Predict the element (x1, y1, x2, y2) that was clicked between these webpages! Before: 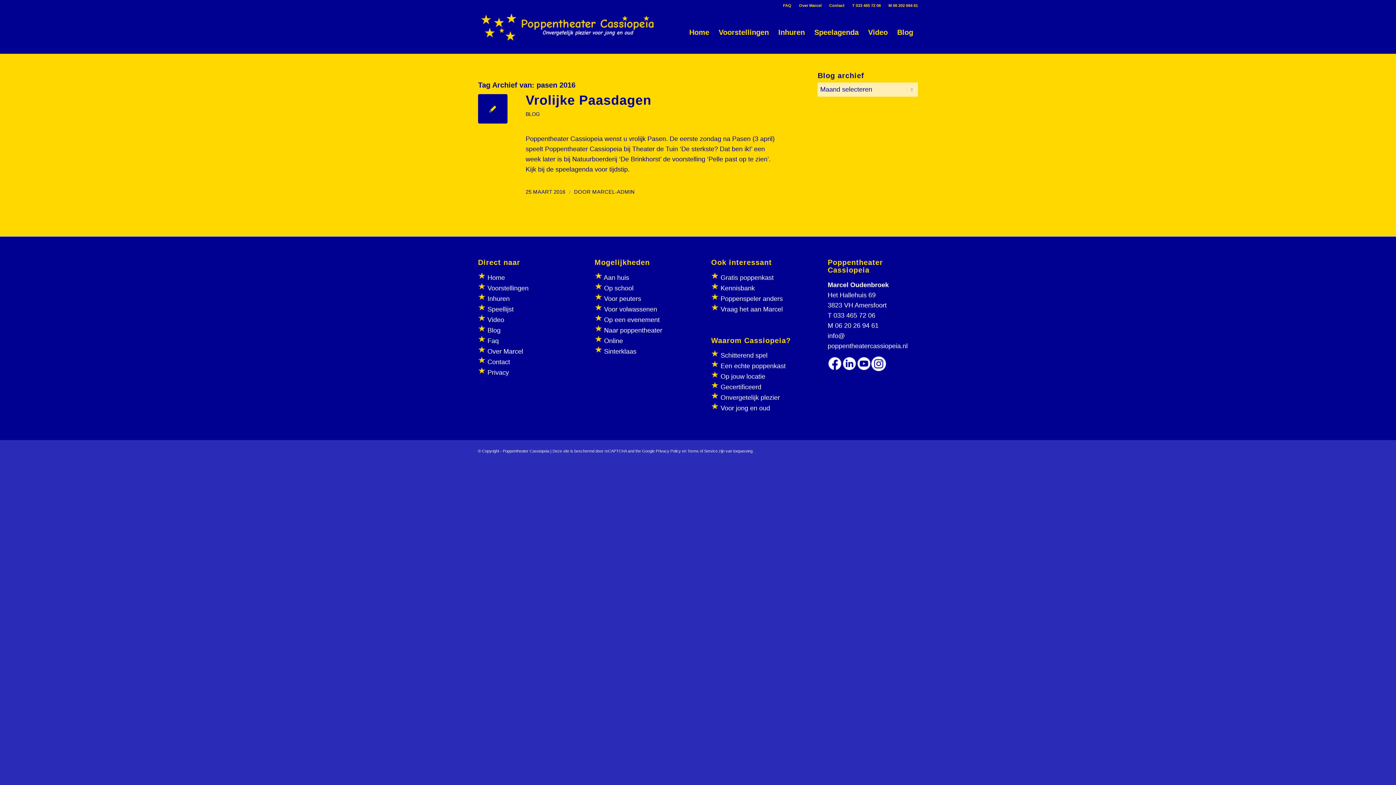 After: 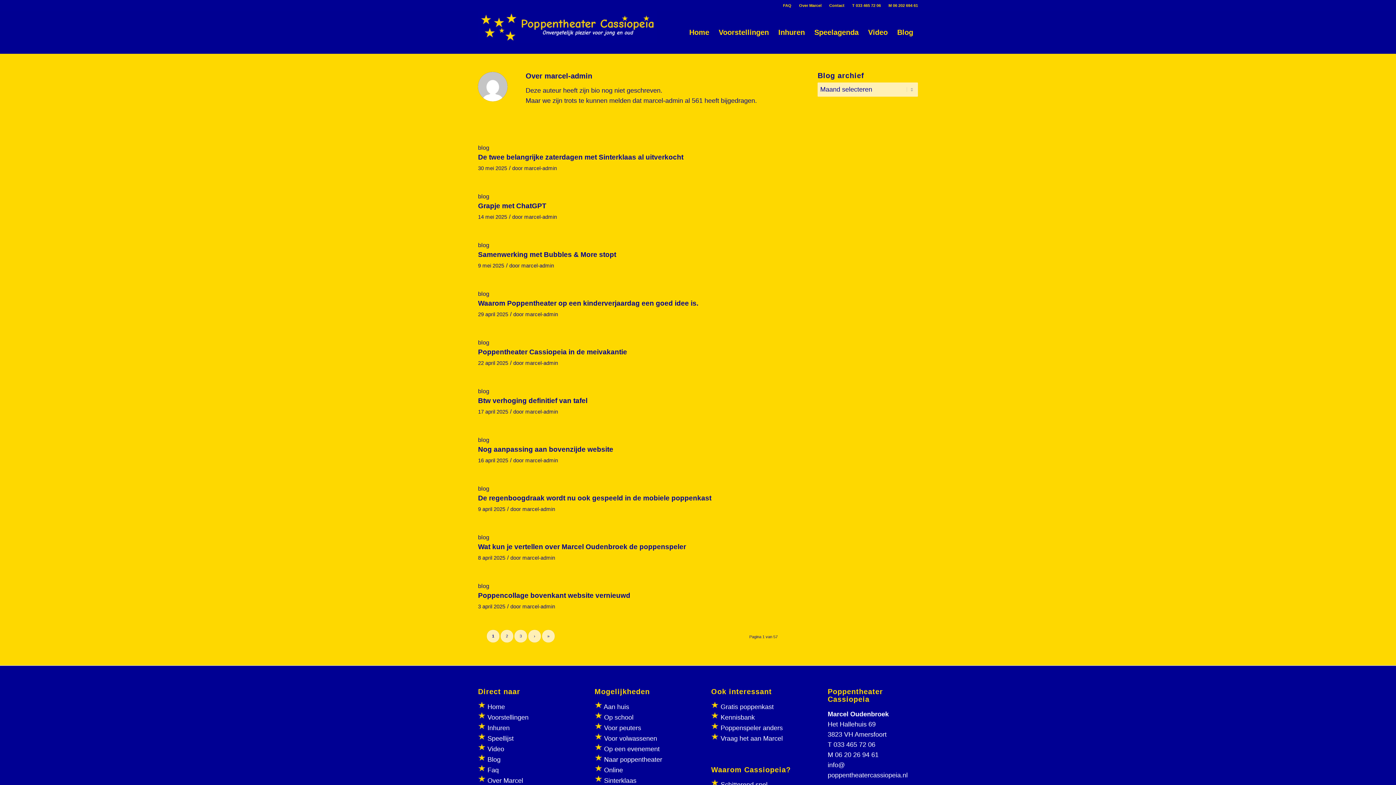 Action: bbox: (592, 188, 634, 194) label: MARCEL-ADMIN